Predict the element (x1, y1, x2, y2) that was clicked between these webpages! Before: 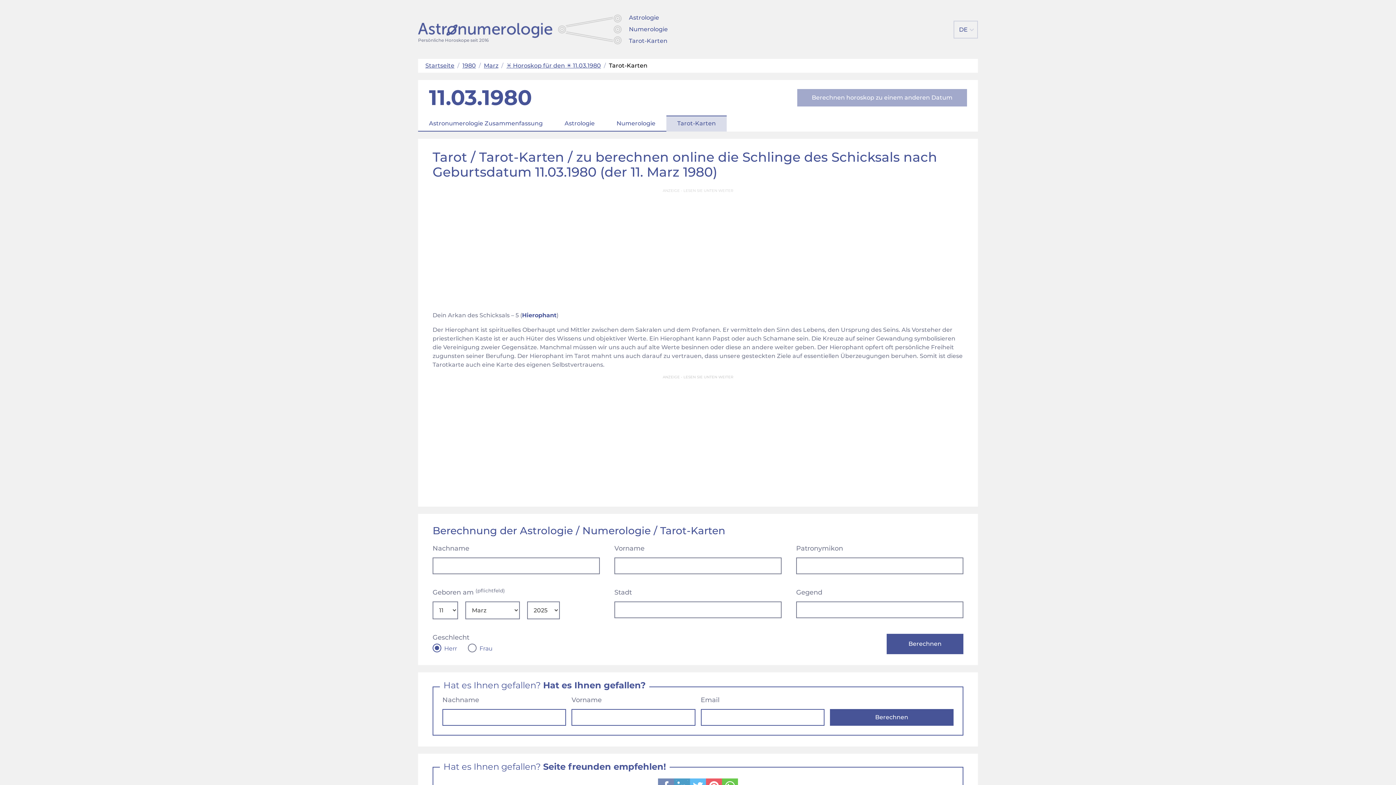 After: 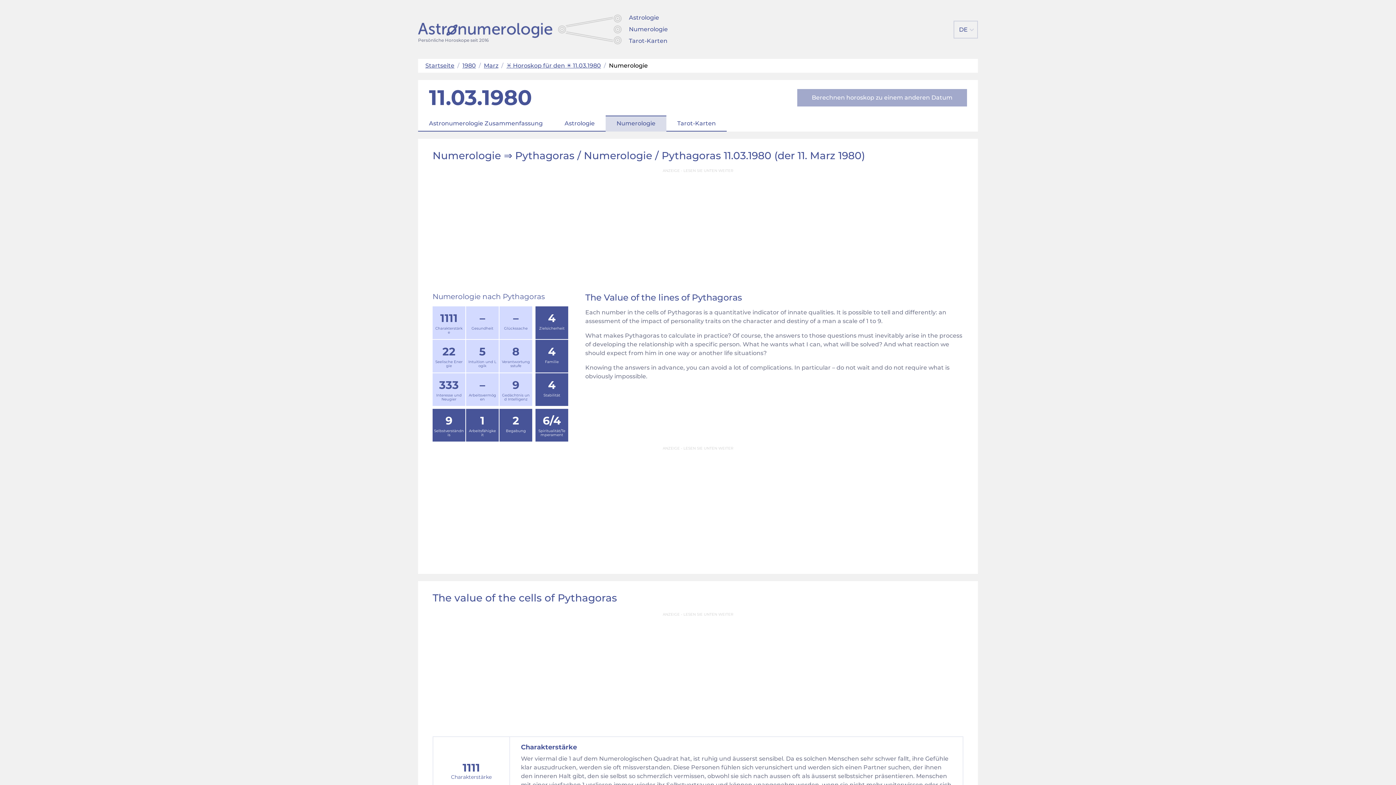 Action: label: Numerologie bbox: (605, 115, 666, 131)